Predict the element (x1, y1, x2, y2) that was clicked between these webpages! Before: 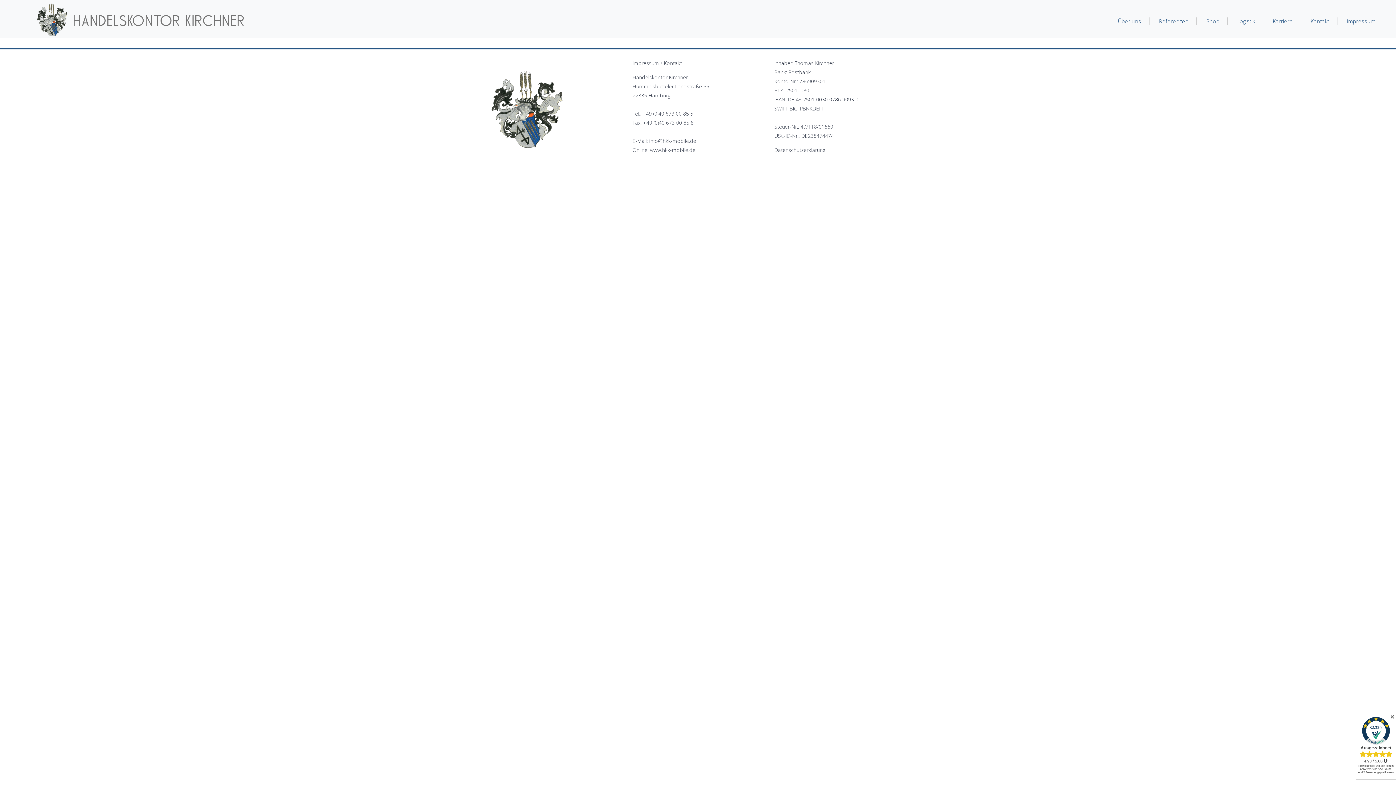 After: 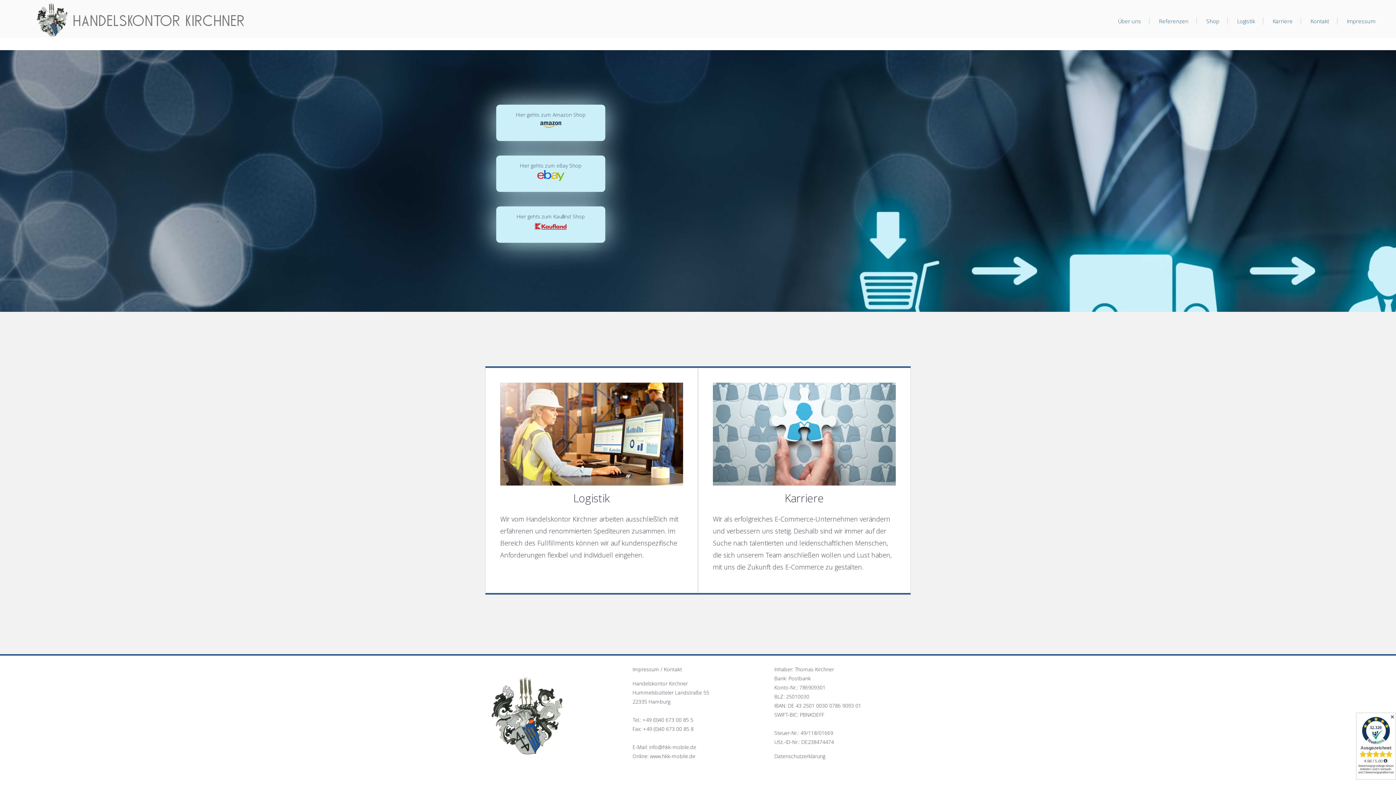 Action: bbox: (1302, 17, 1337, 24) label: Kontakt